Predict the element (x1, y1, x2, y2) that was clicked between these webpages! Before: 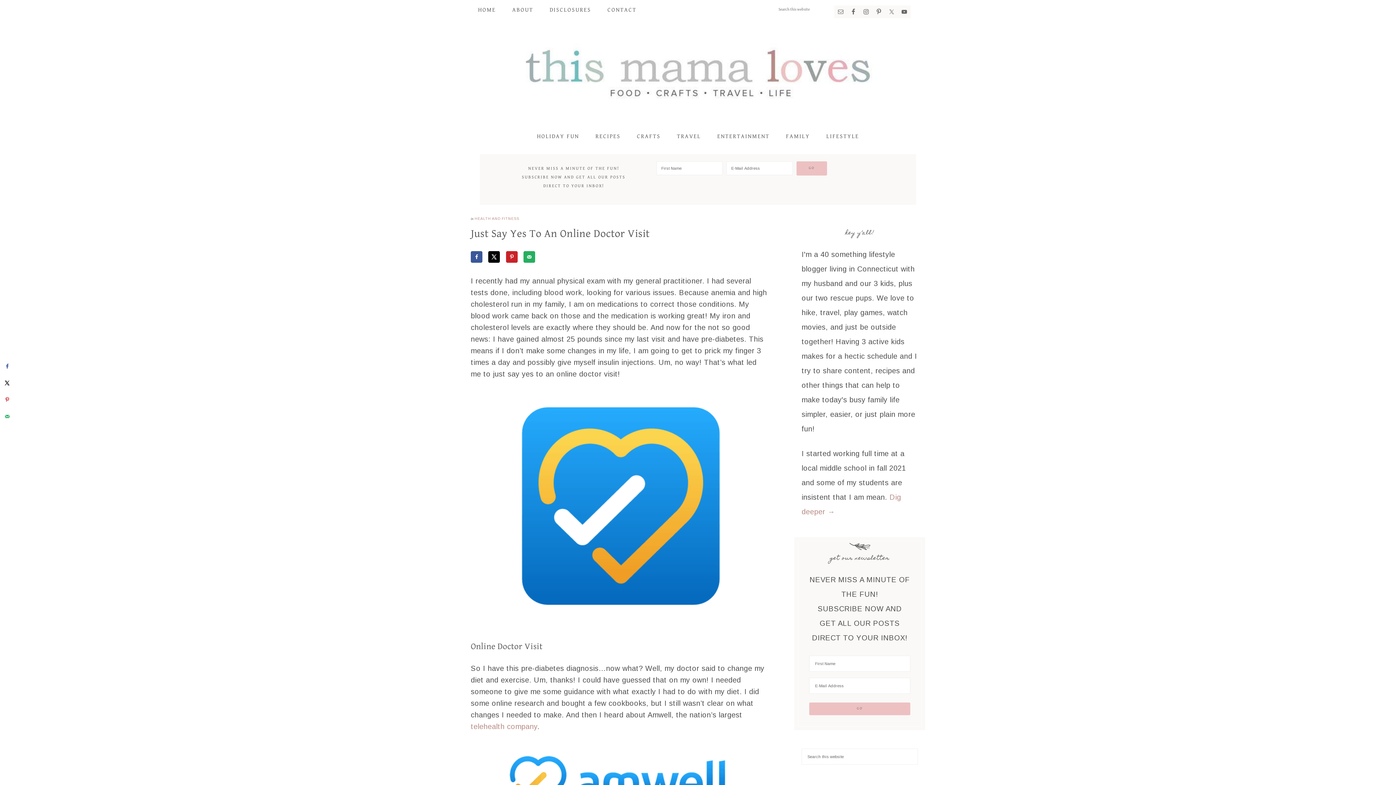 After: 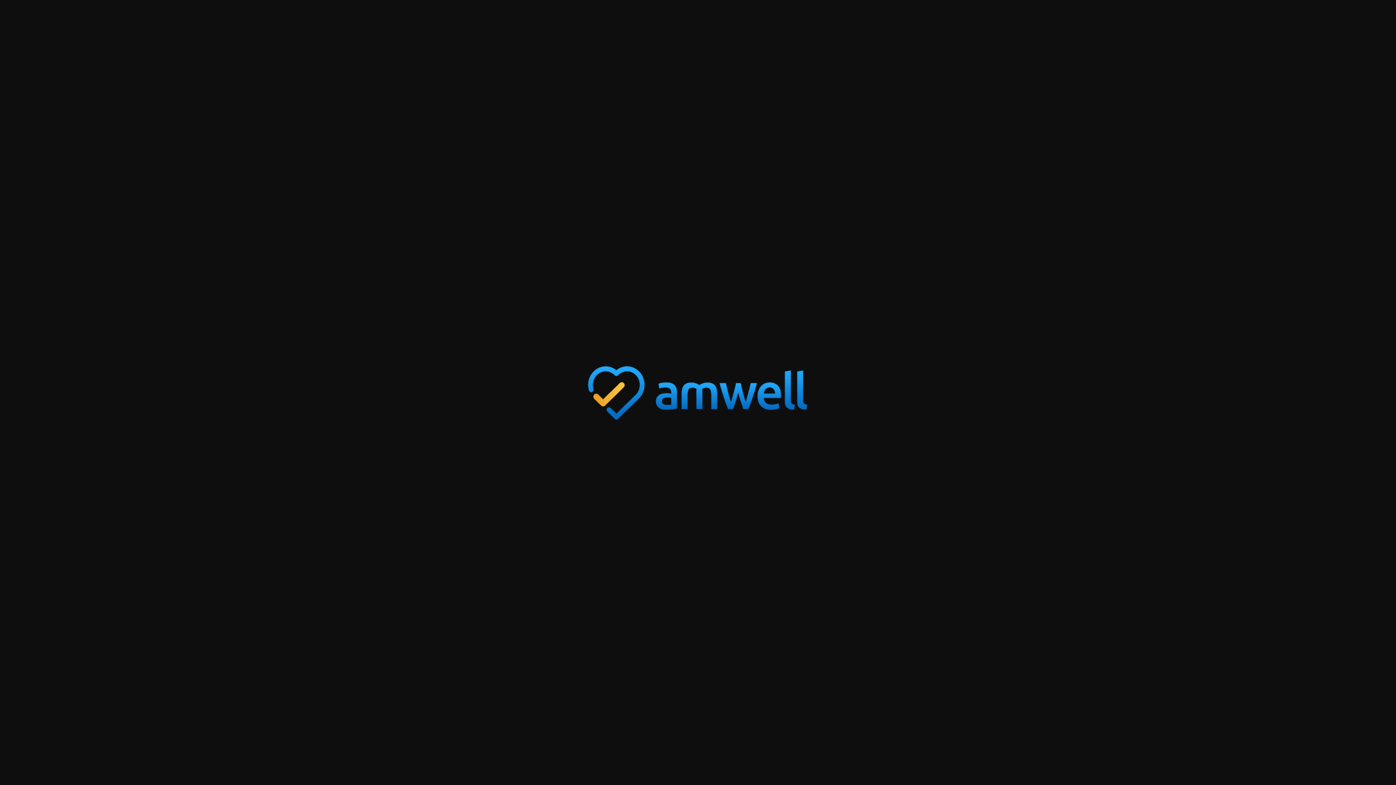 Action: bbox: (470, 748, 769, 817)